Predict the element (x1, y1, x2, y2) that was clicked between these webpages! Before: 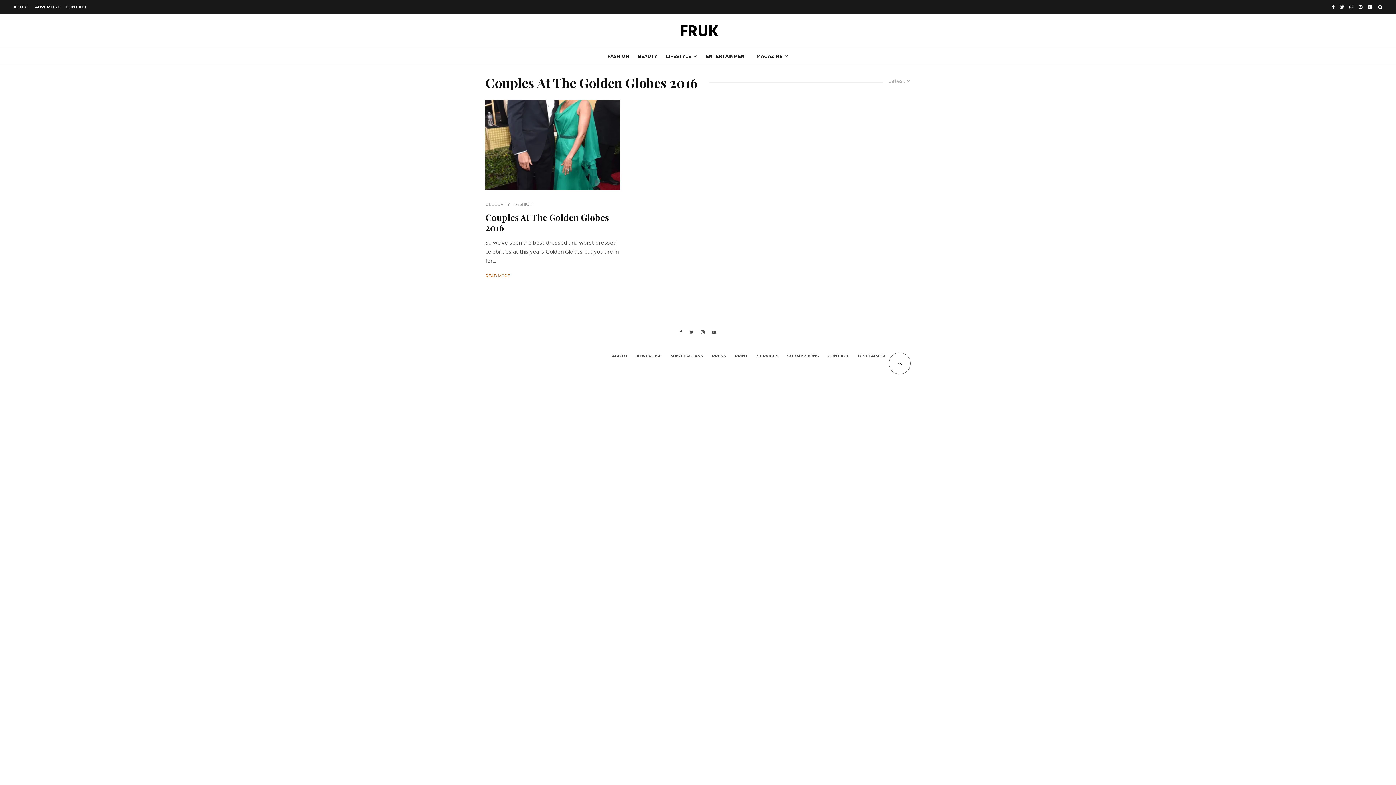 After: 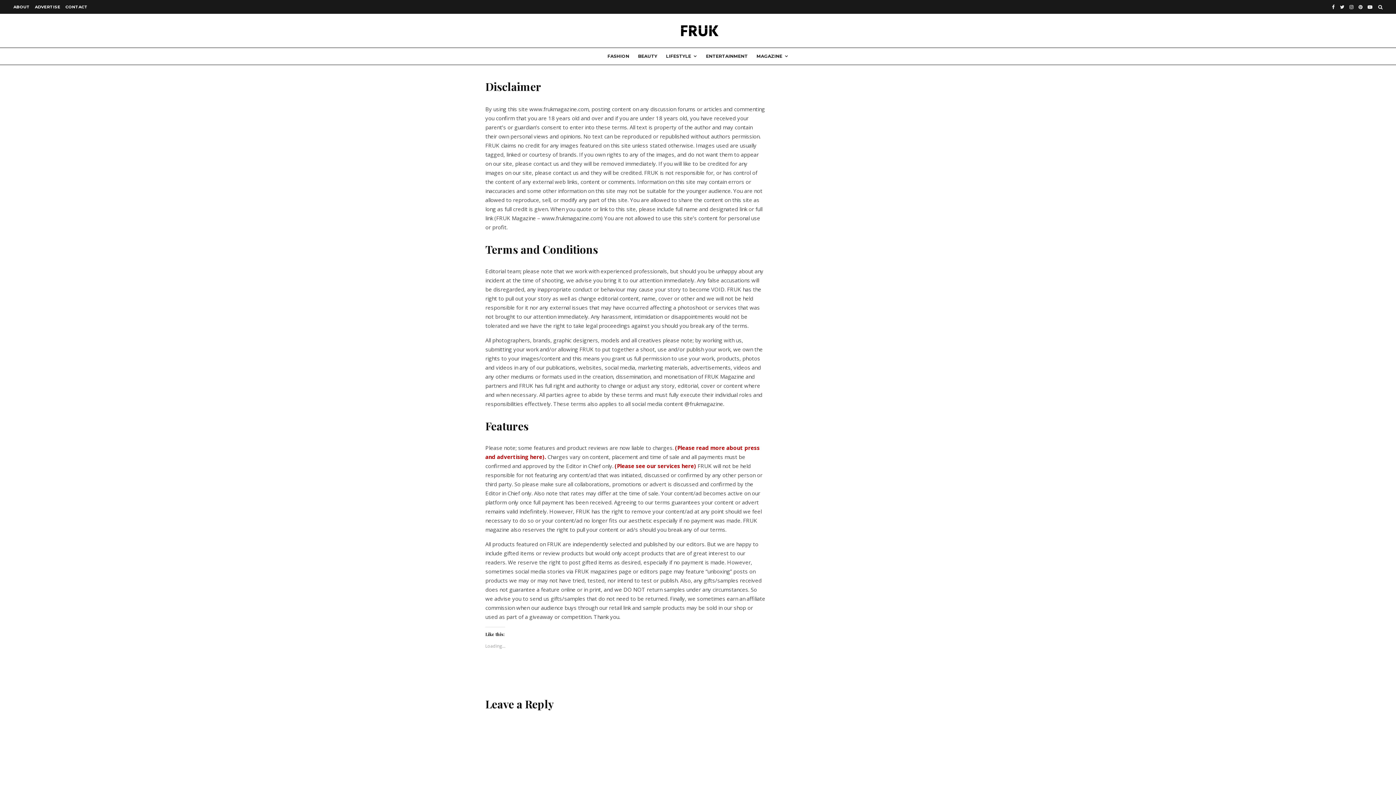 Action: bbox: (858, 352, 885, 359) label: DISCLAIMER